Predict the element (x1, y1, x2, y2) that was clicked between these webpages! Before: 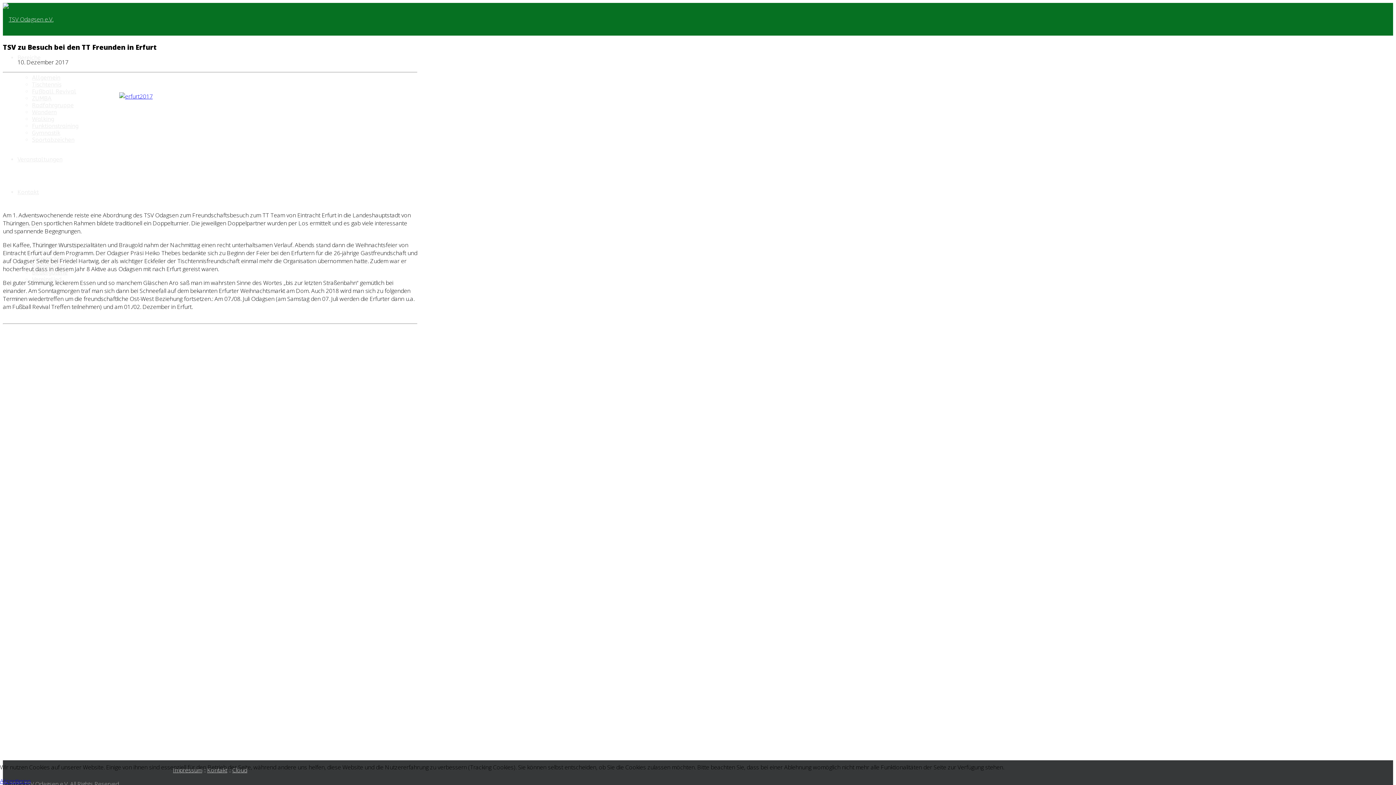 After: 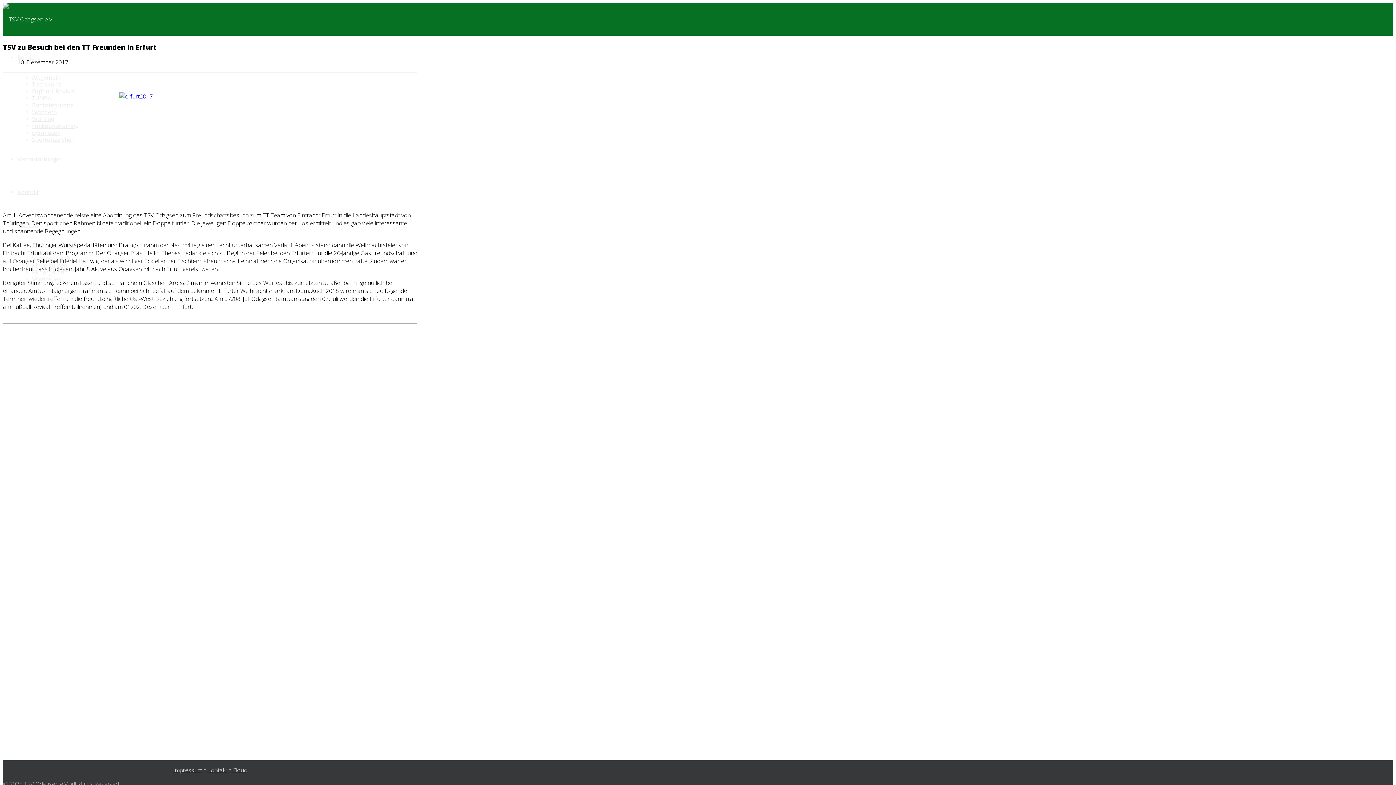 Action: bbox: (0, 777, 30, 785) label: Akzeptieren